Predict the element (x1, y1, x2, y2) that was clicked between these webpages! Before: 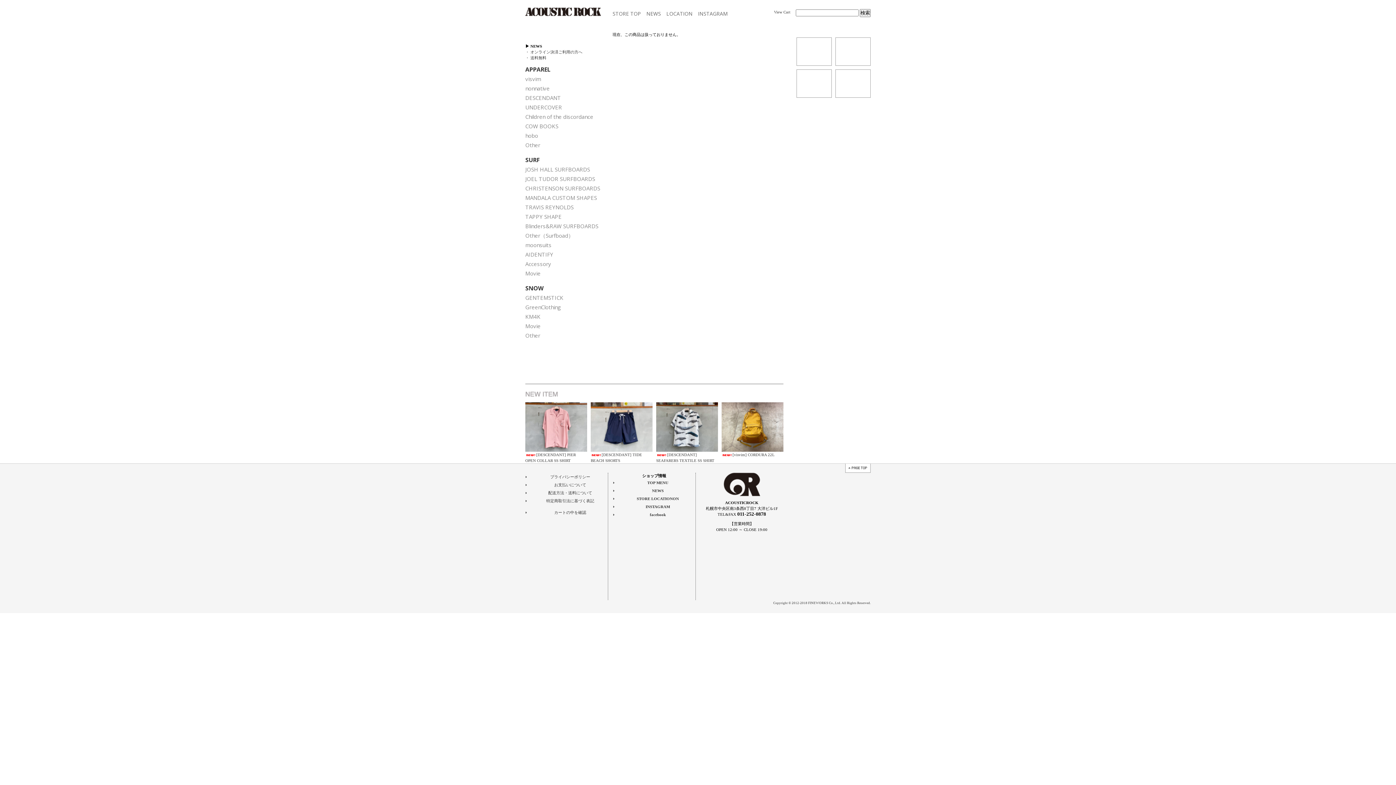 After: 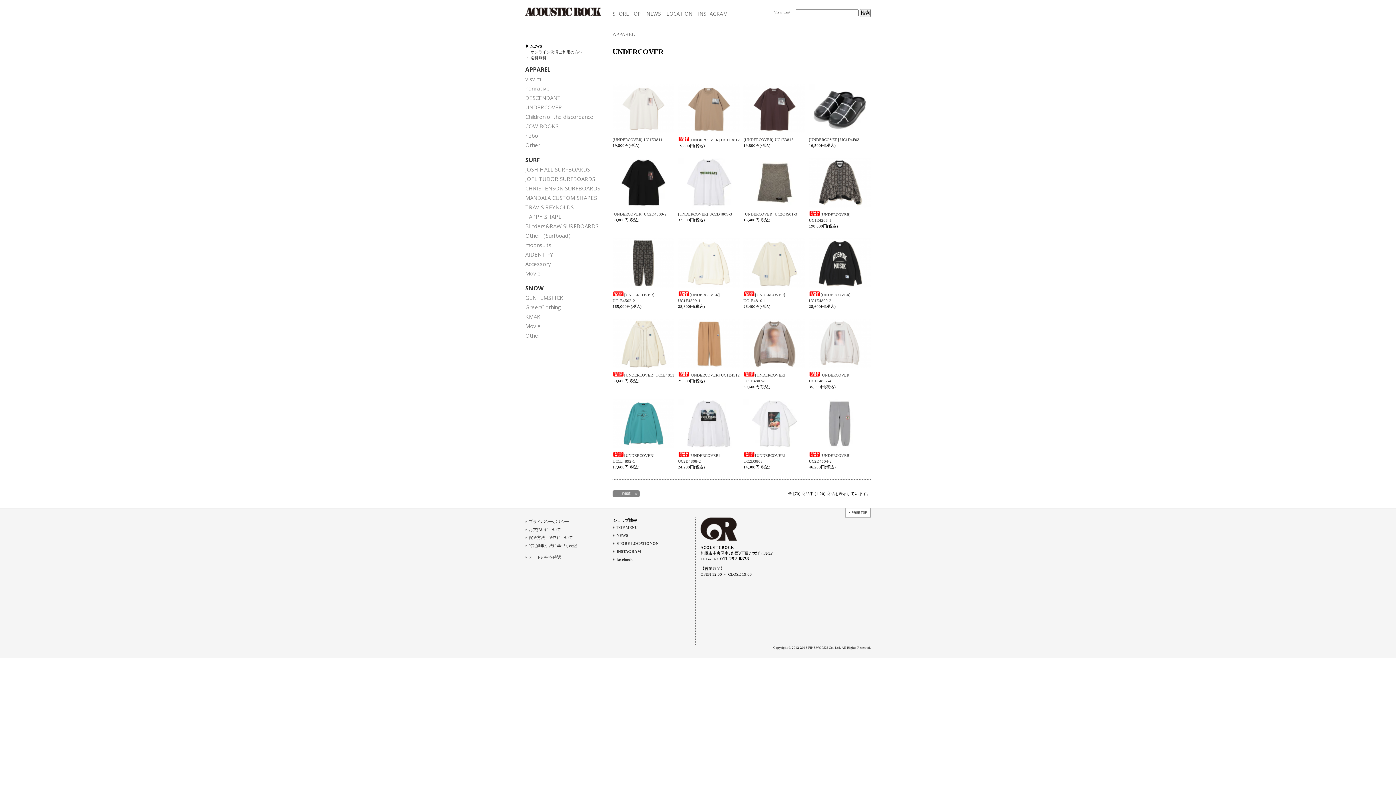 Action: bbox: (525, 103, 562, 110) label: UNDERCOVER